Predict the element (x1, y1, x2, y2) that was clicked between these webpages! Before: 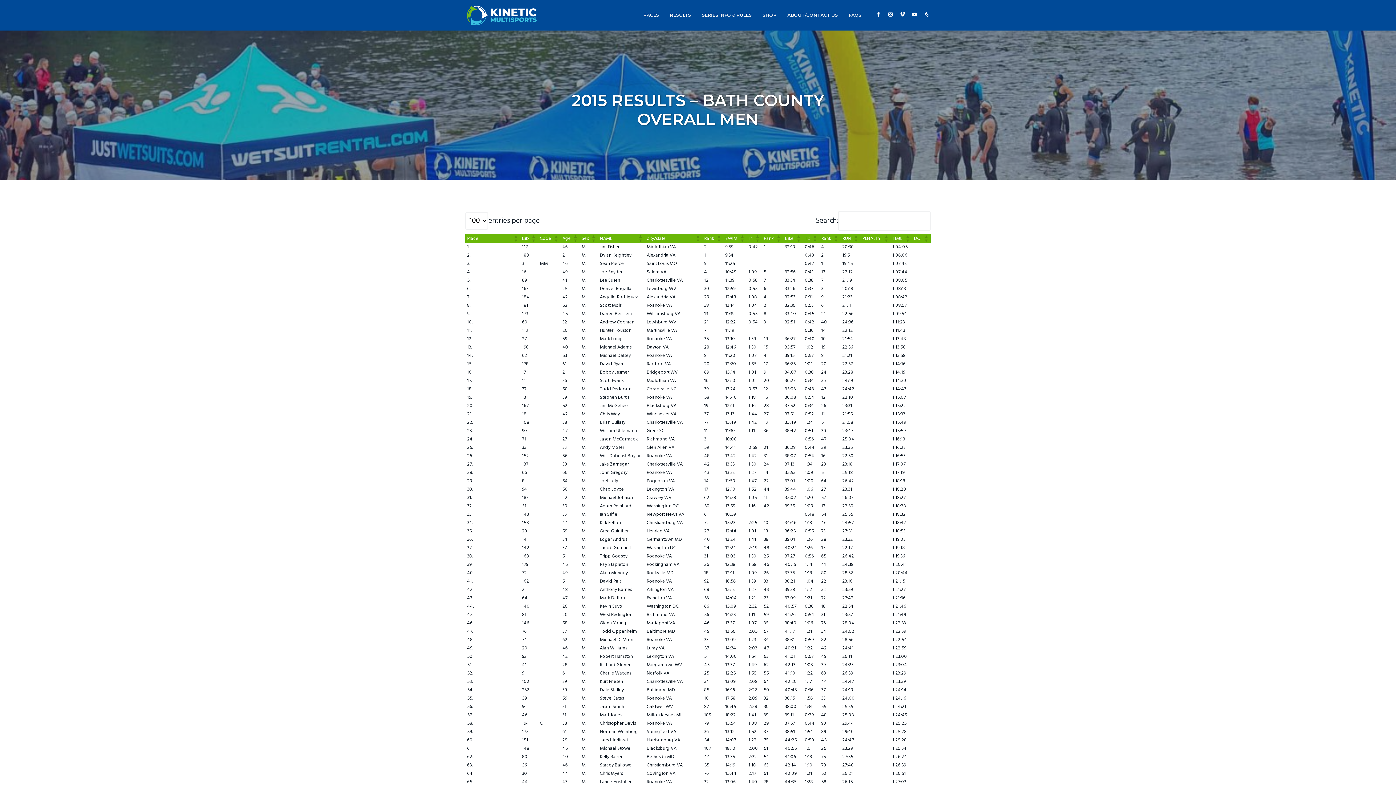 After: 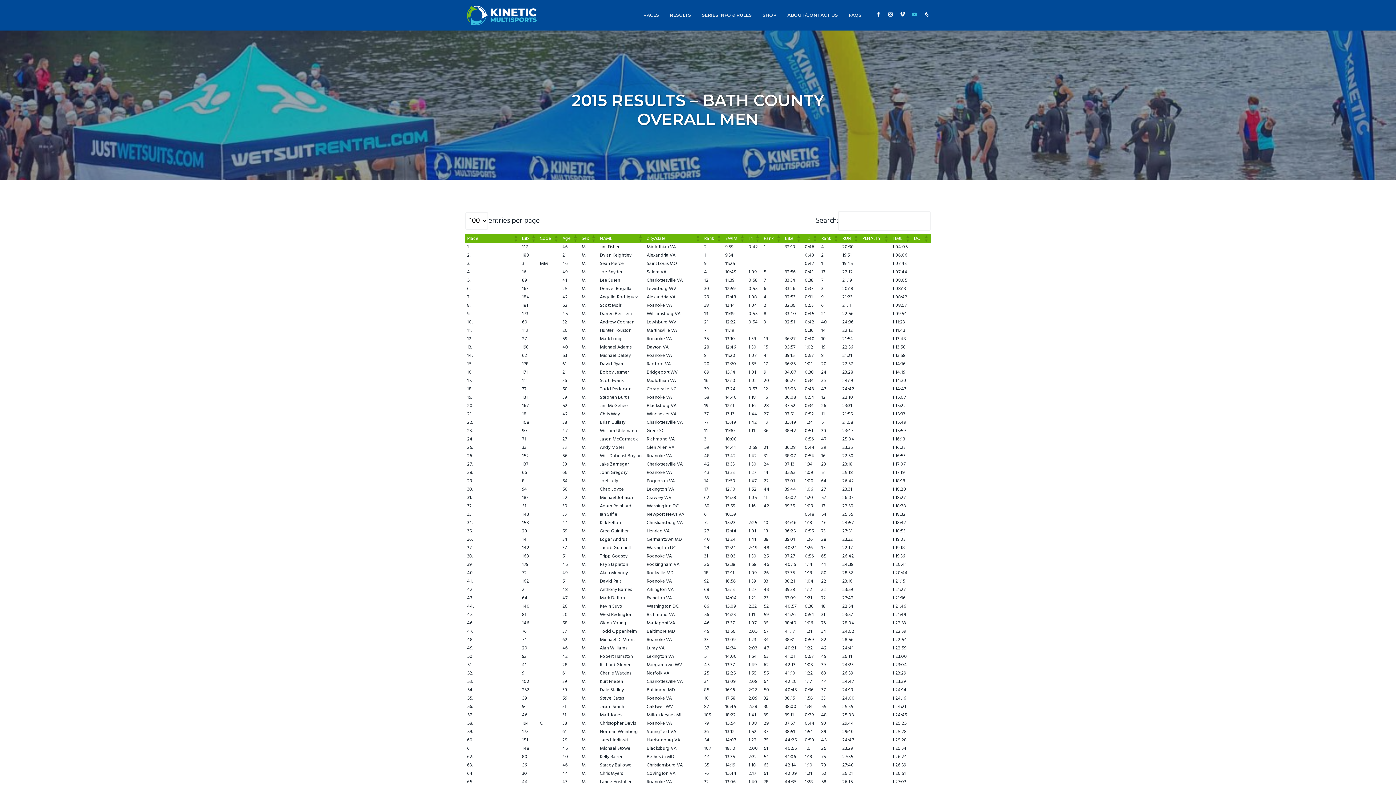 Action: bbox: (910, 10, 918, 18)